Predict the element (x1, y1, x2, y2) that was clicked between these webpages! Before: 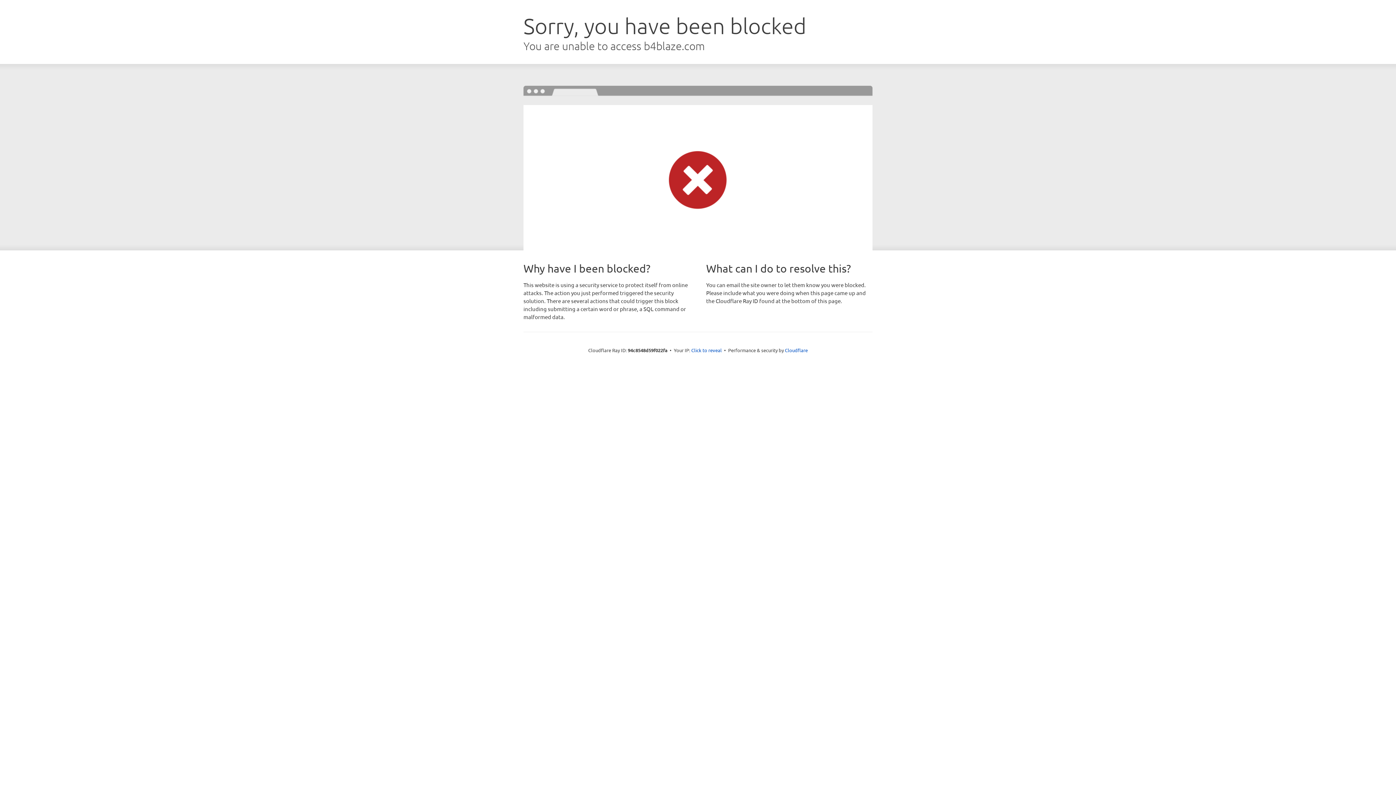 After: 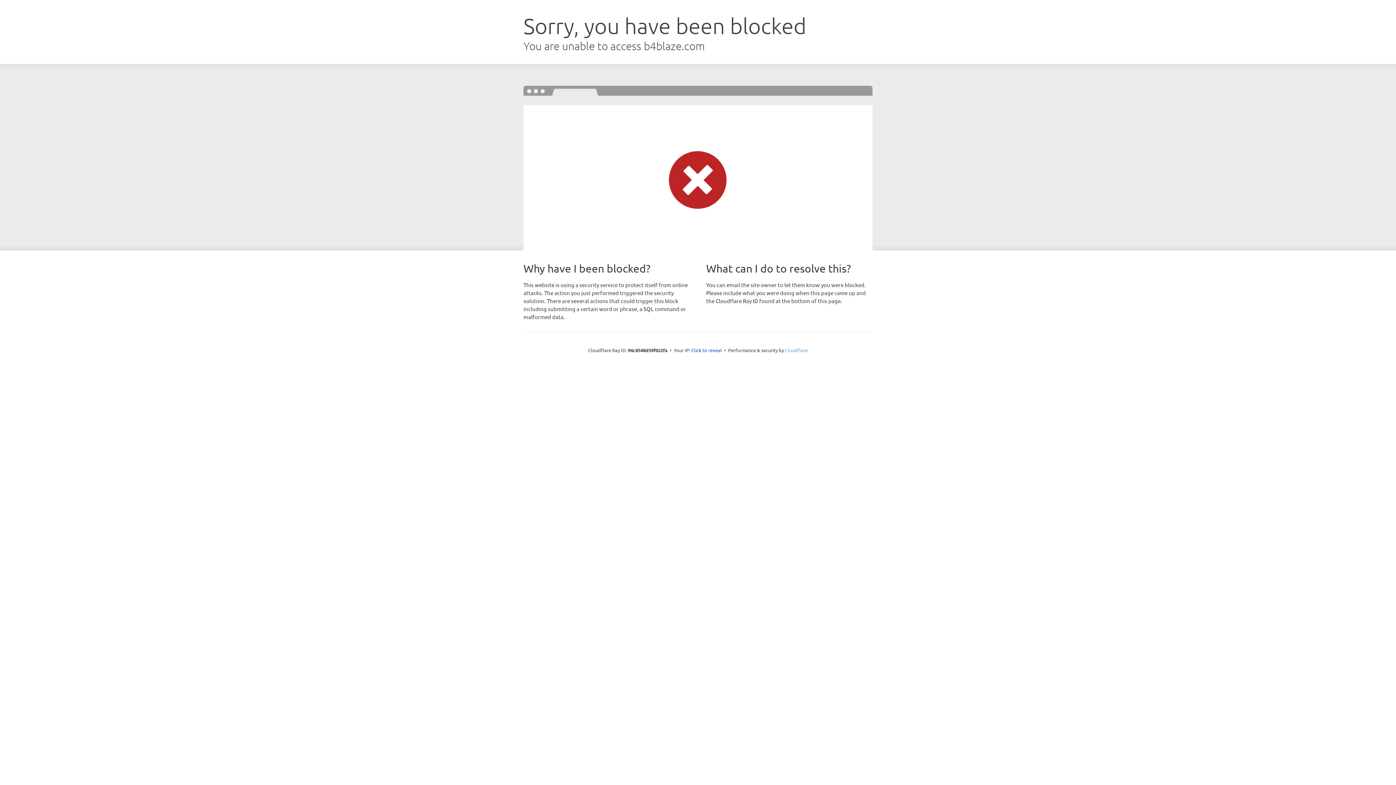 Action: label: Cloudflare bbox: (785, 347, 808, 353)